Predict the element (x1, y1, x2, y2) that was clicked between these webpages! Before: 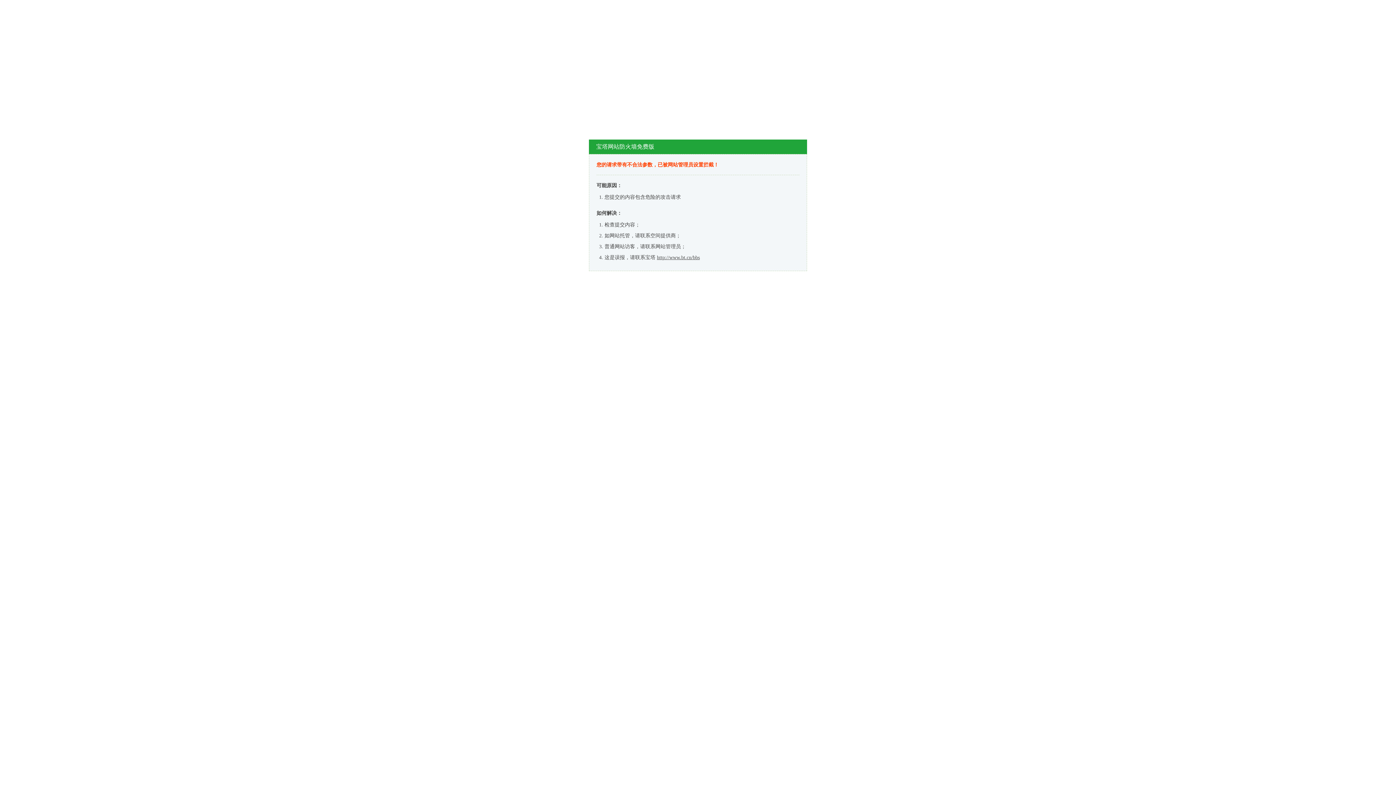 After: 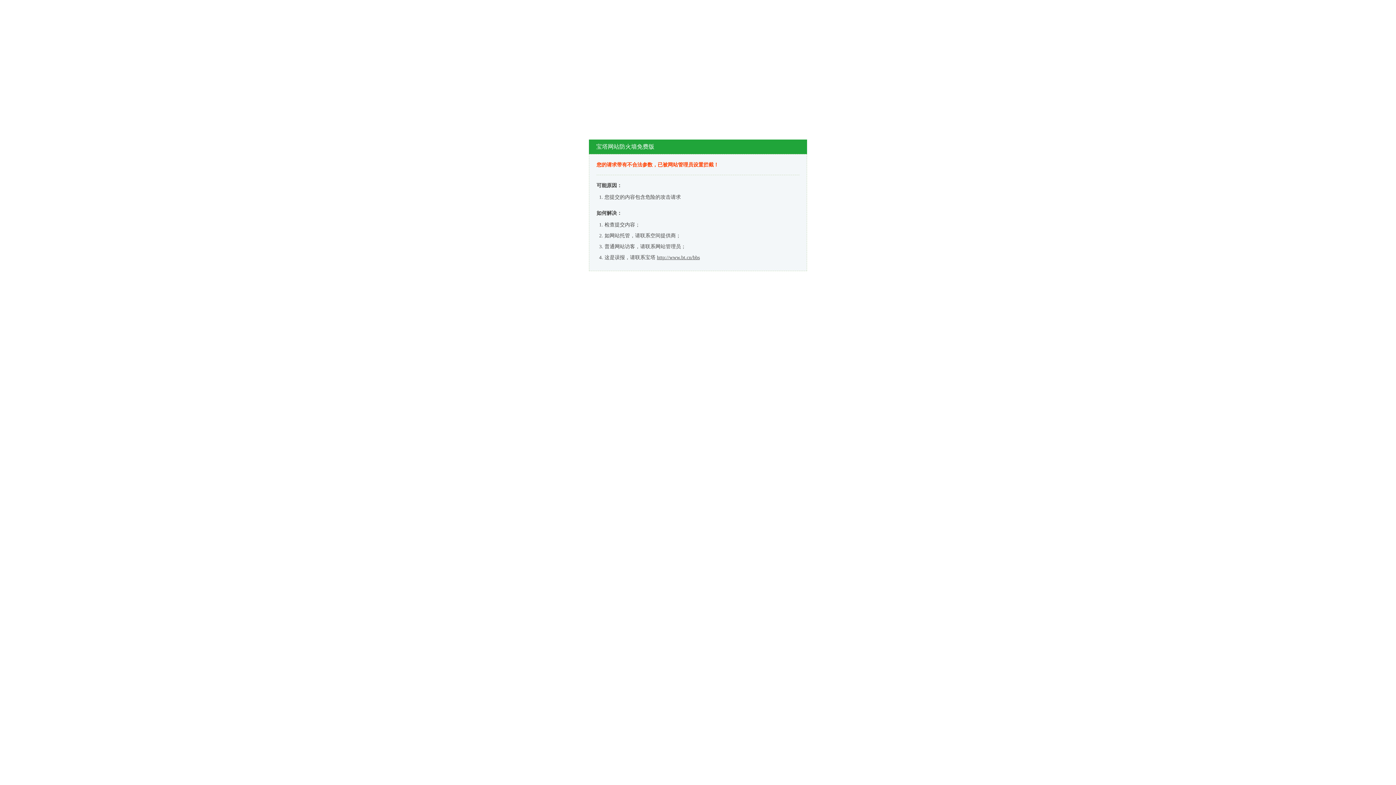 Action: bbox: (657, 254, 700, 260) label: http://www.bt.cn/bbs